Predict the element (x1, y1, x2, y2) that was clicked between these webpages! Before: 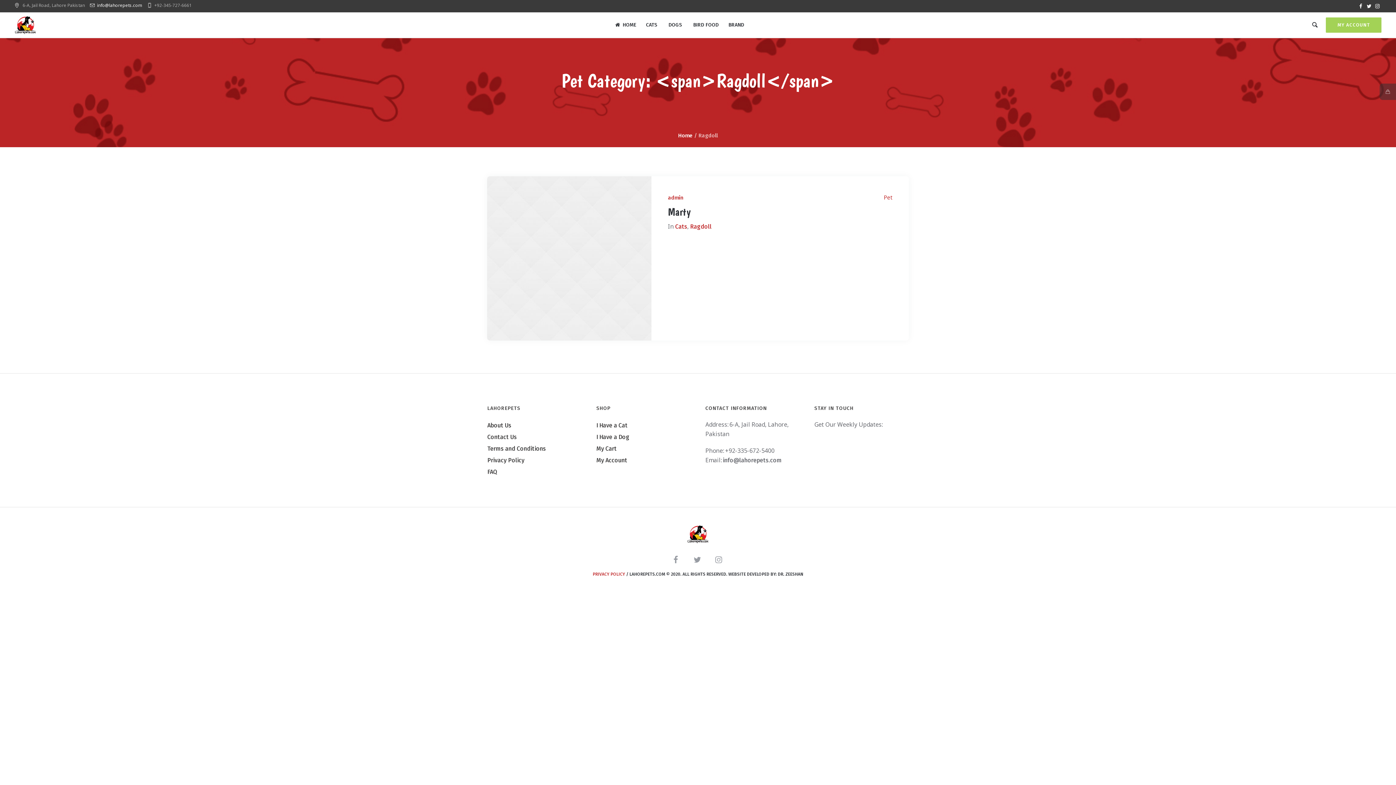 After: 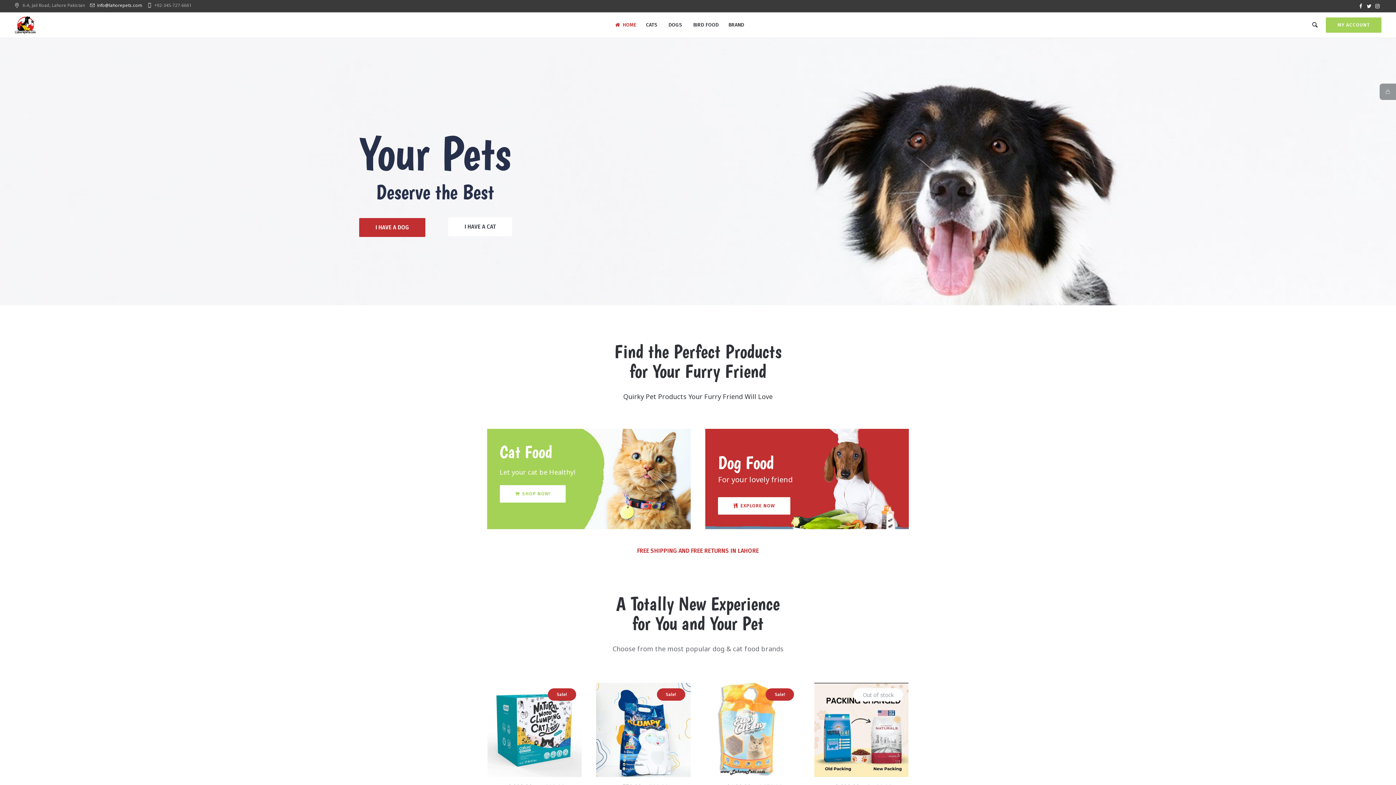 Action: label: Home bbox: (678, 132, 692, 138)